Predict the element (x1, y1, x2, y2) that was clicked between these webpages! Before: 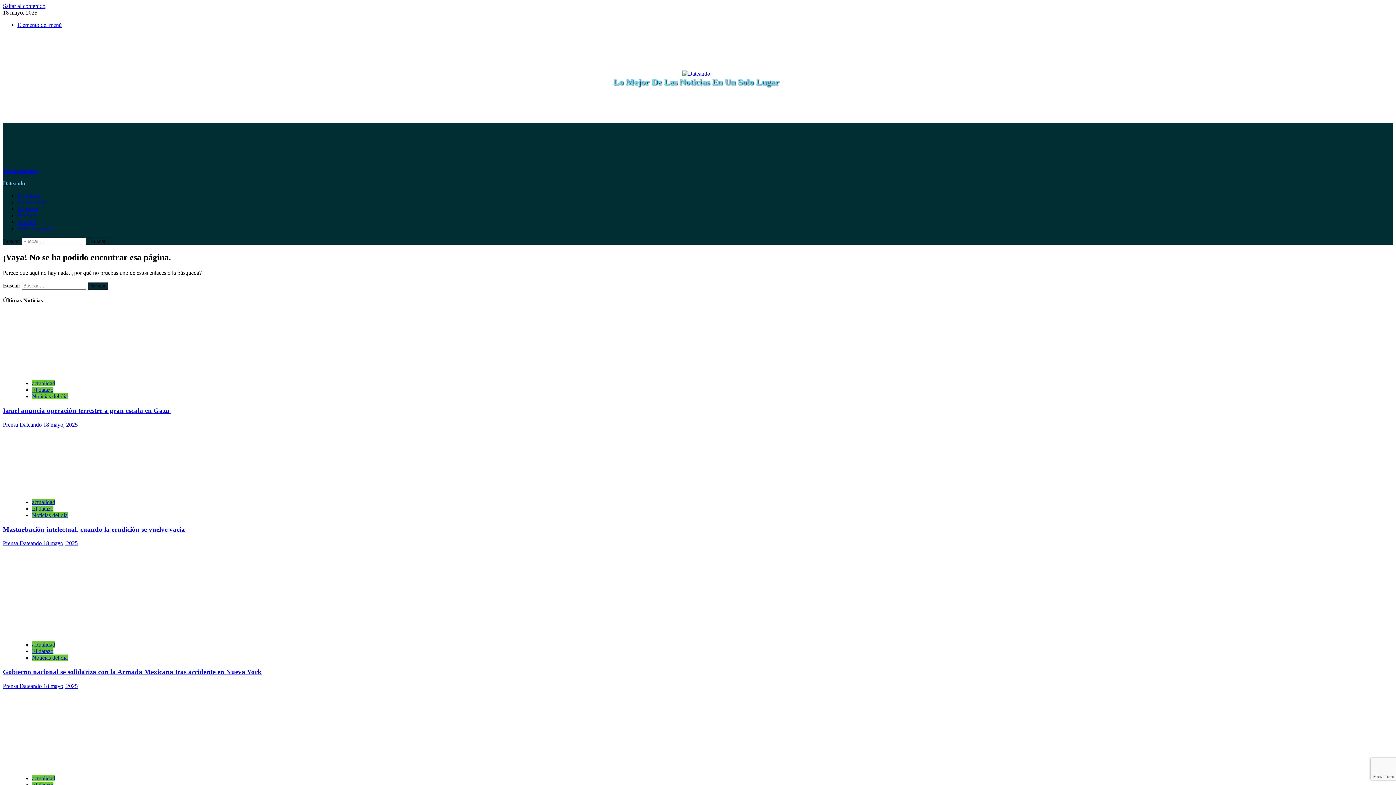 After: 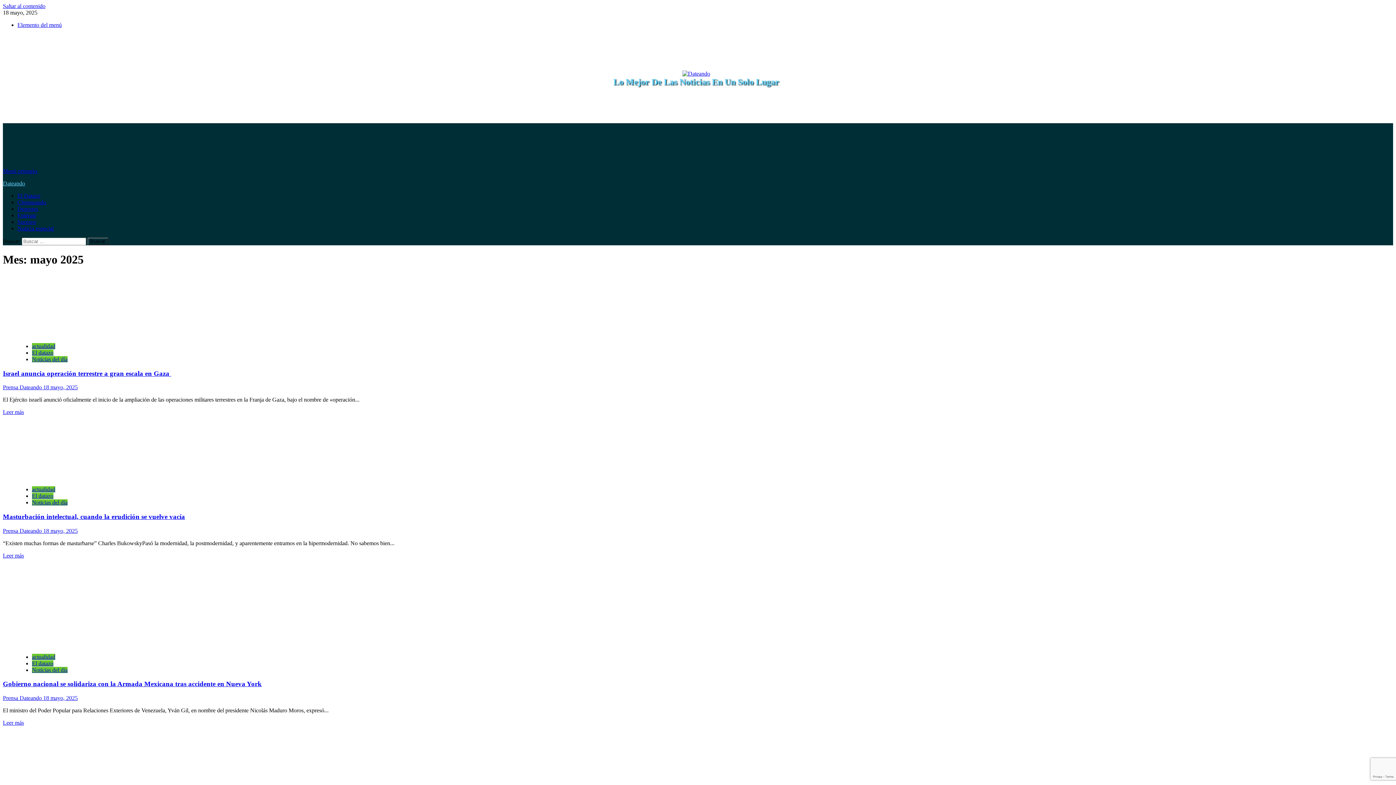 Action: bbox: (43, 540, 77, 546) label: 18 mayo, 2025